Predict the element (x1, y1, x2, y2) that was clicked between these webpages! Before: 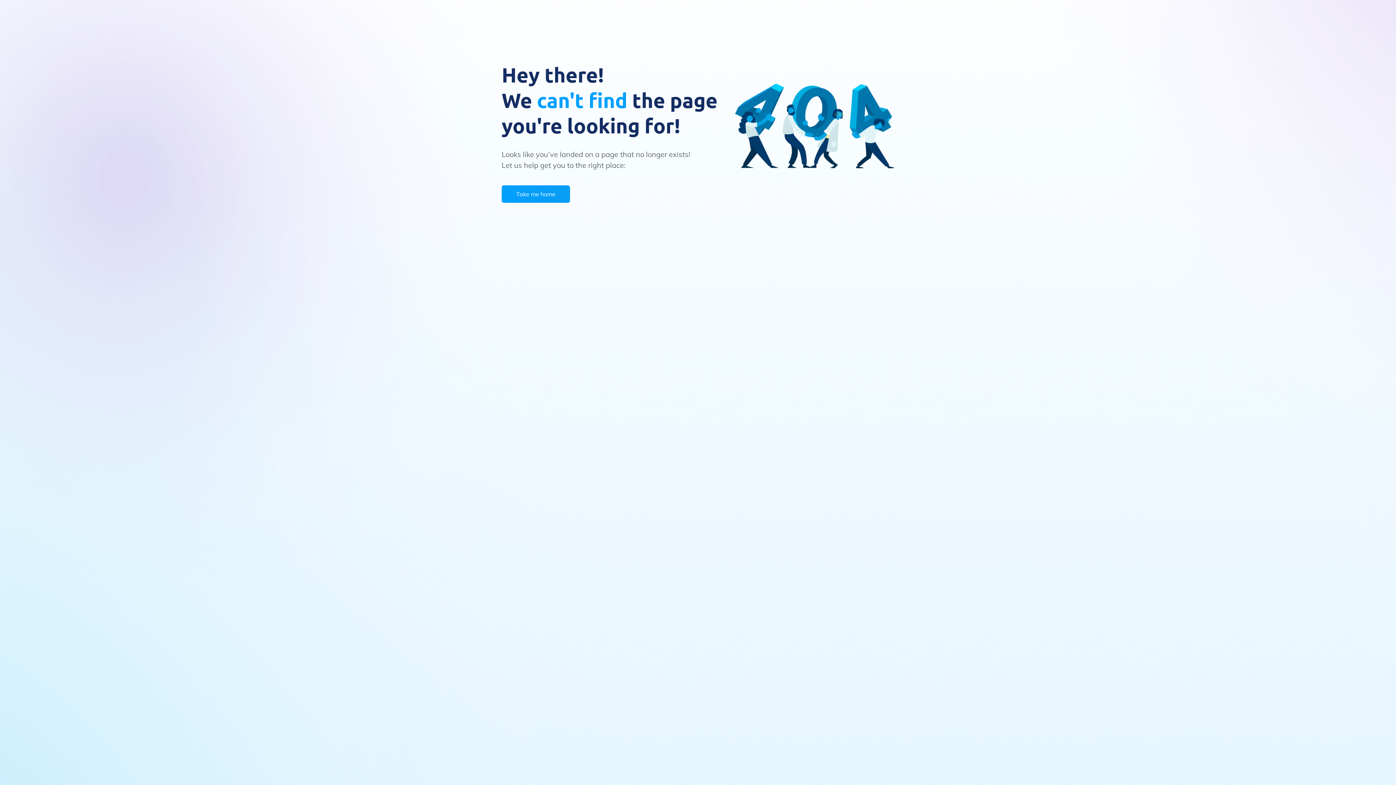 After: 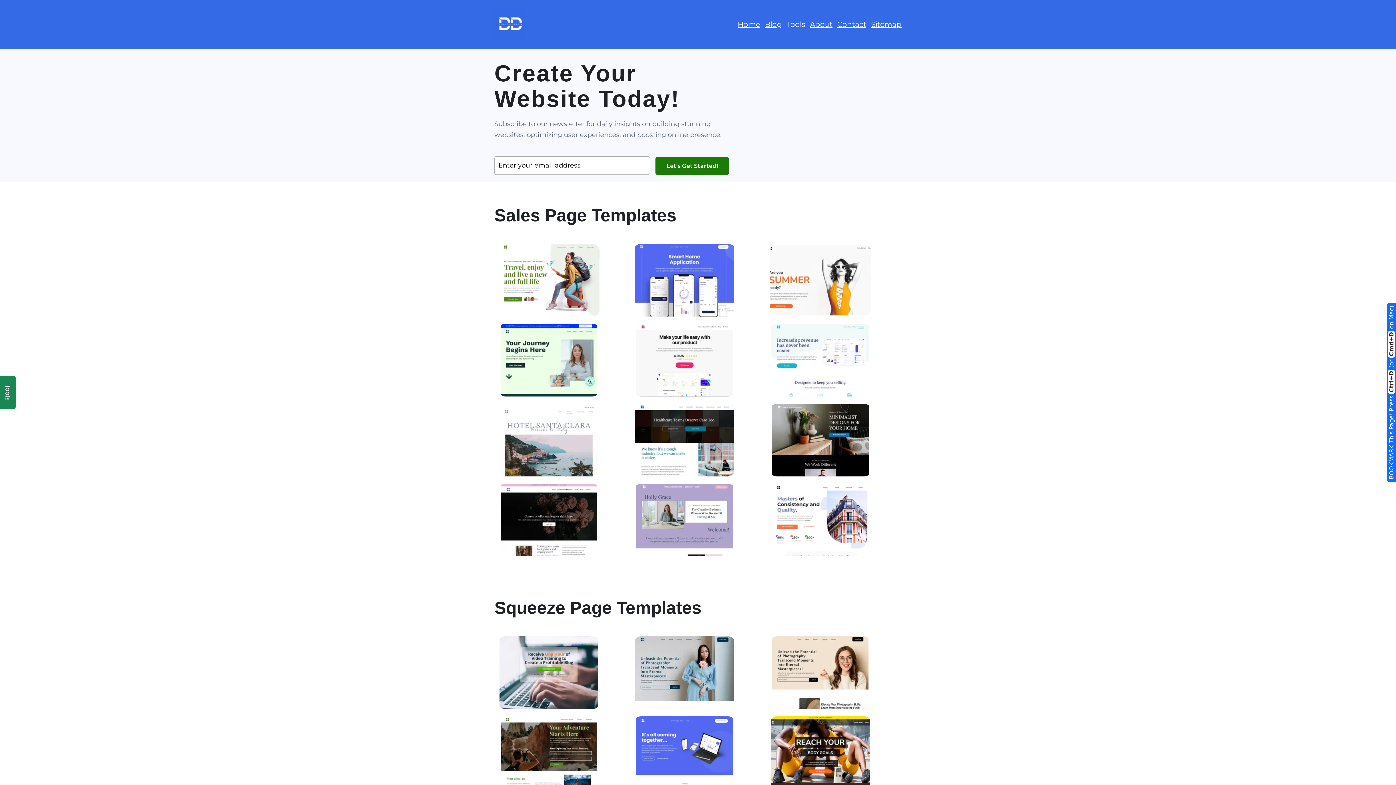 Action: label: Take me home bbox: (501, 185, 570, 202)